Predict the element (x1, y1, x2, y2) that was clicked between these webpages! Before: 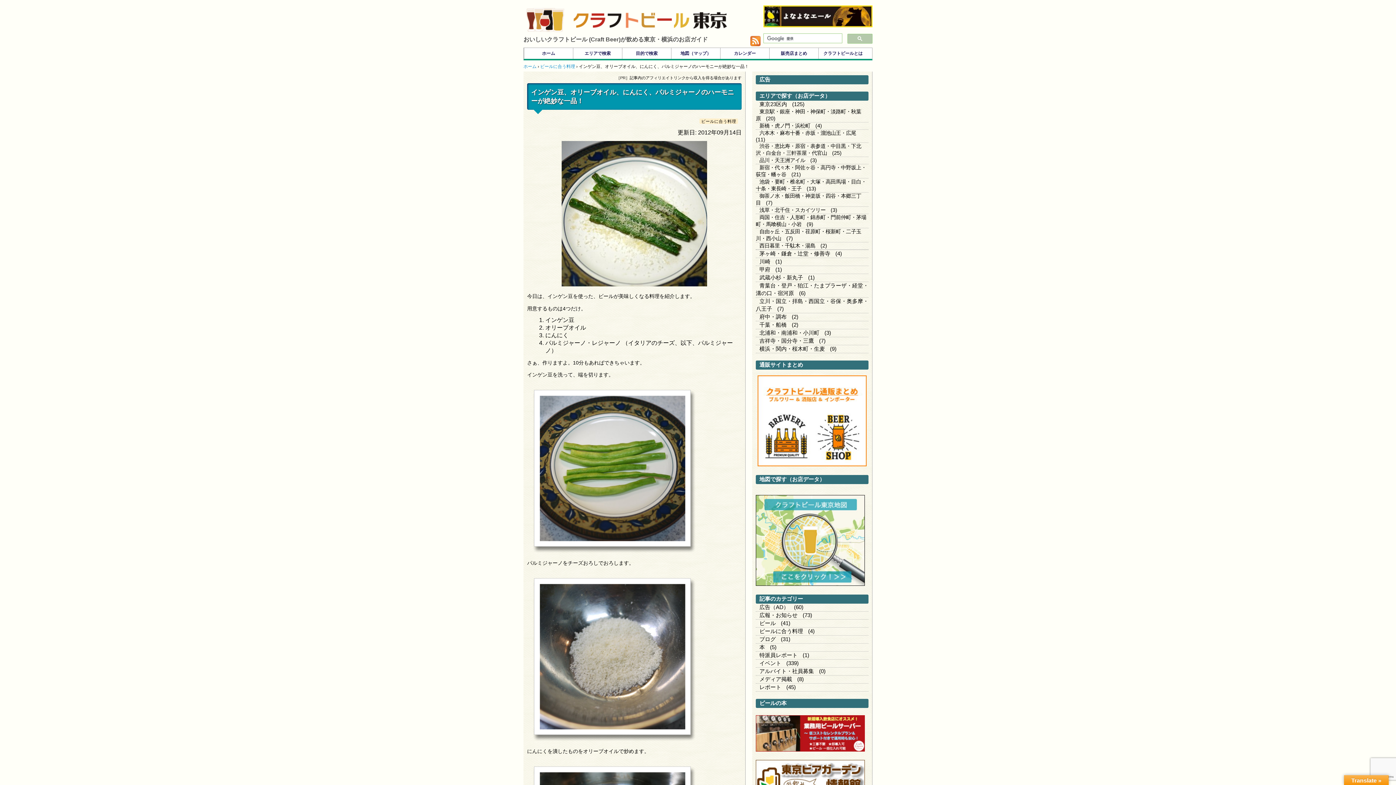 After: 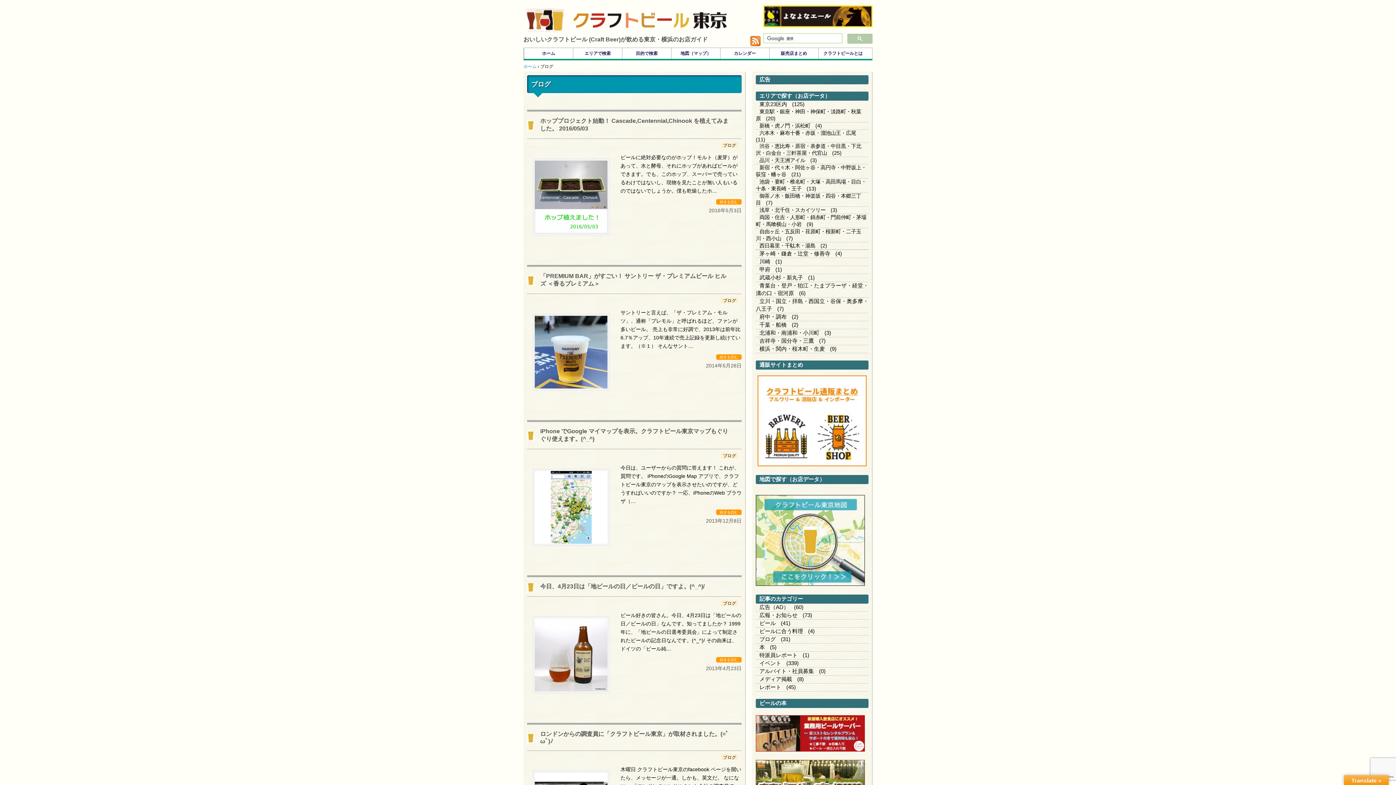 Action: bbox: (756, 634, 779, 644) label: ブログ